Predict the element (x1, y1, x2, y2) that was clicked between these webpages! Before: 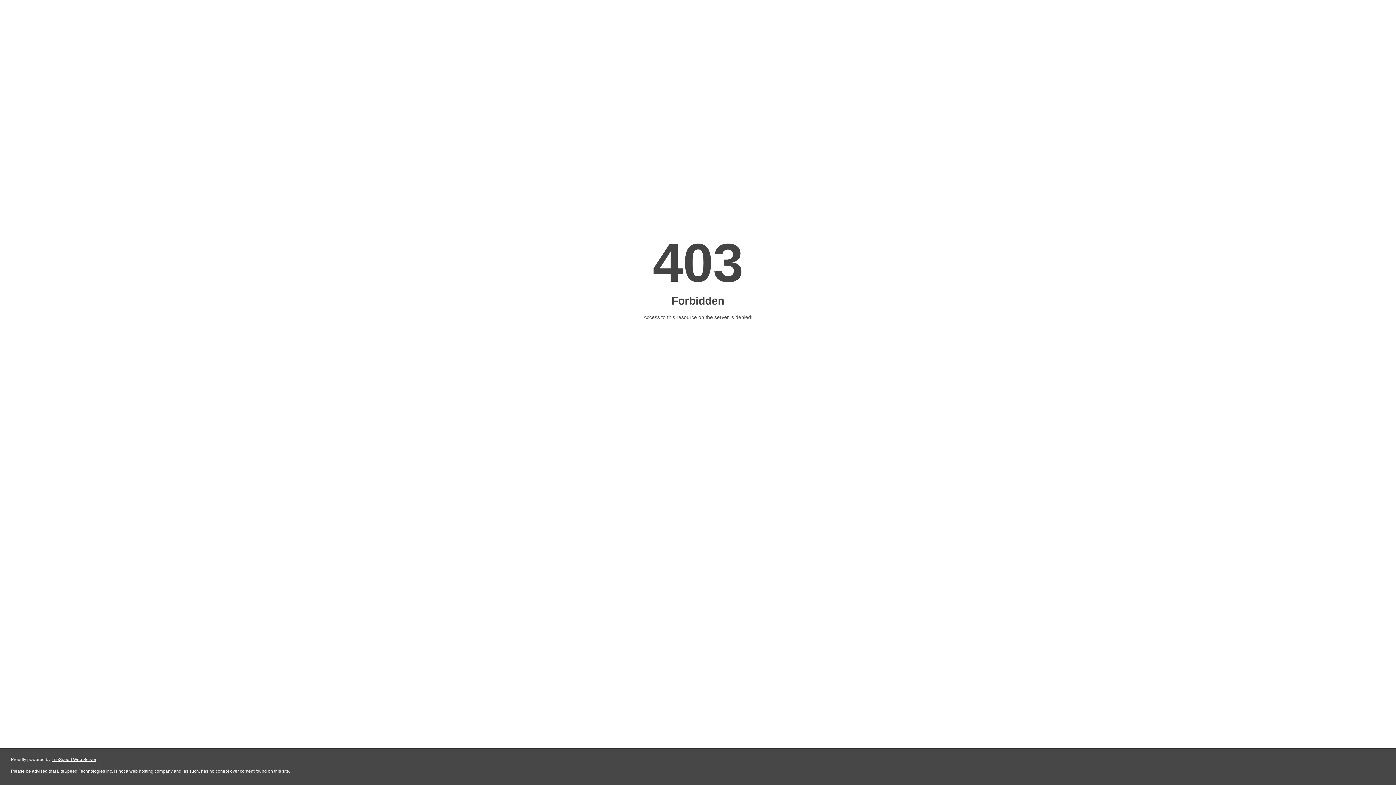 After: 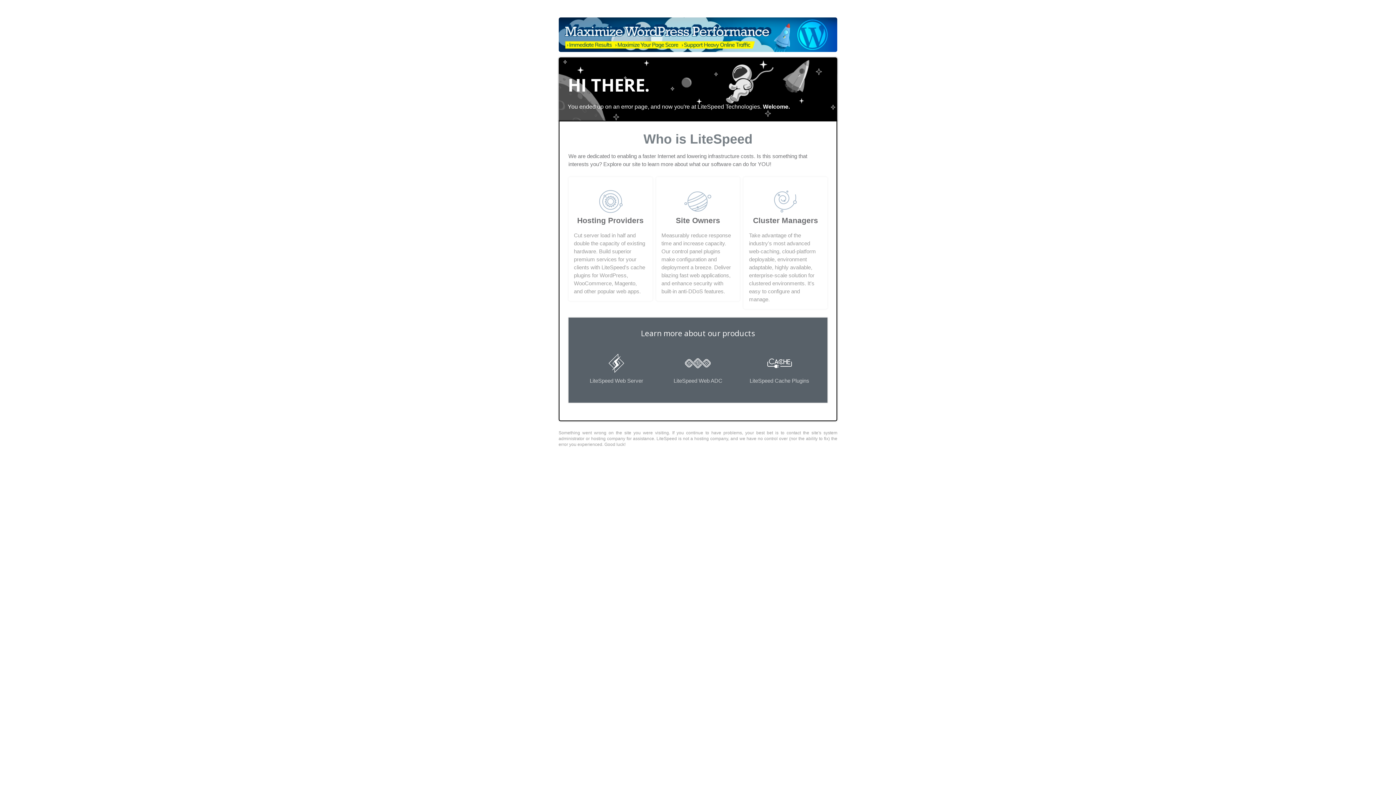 Action: label: LiteSpeed Web Server bbox: (51, 757, 96, 762)